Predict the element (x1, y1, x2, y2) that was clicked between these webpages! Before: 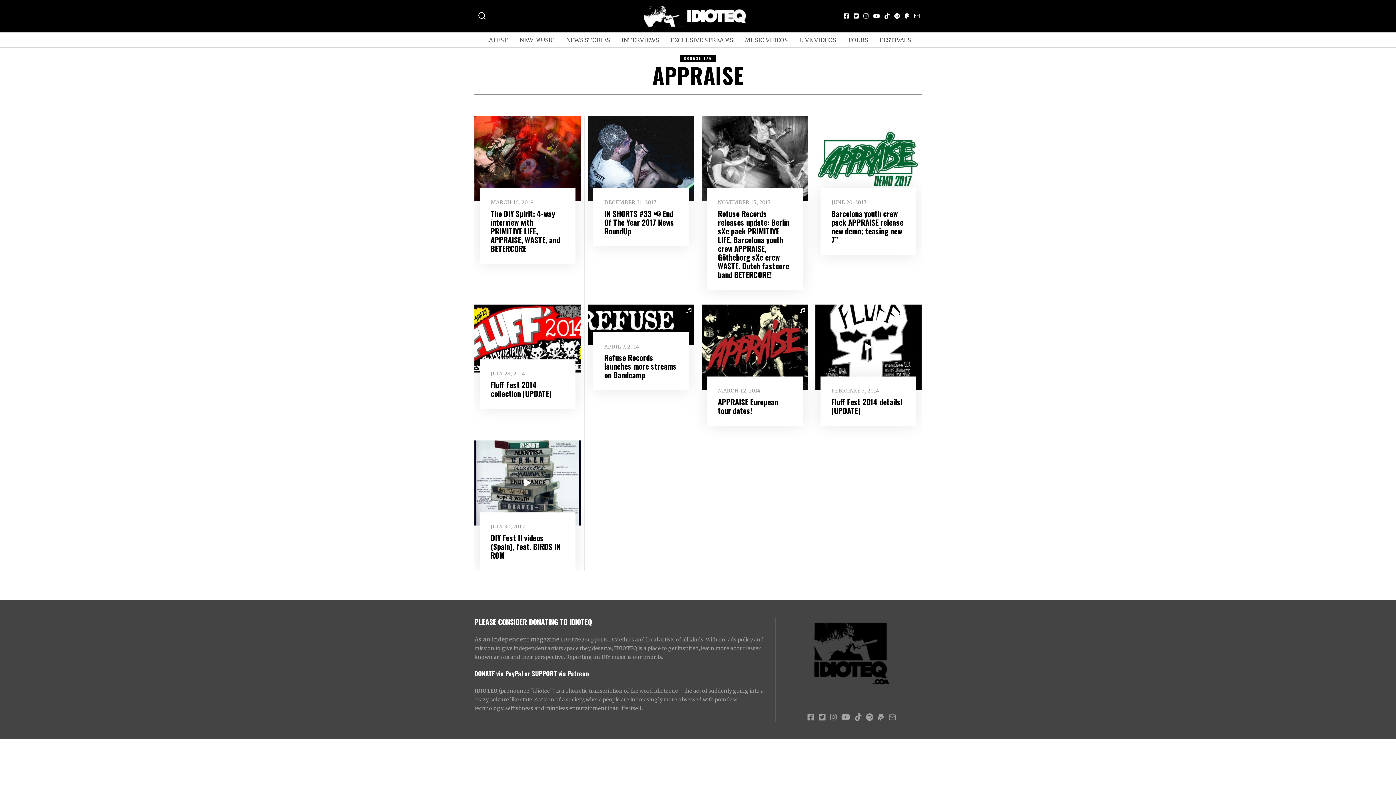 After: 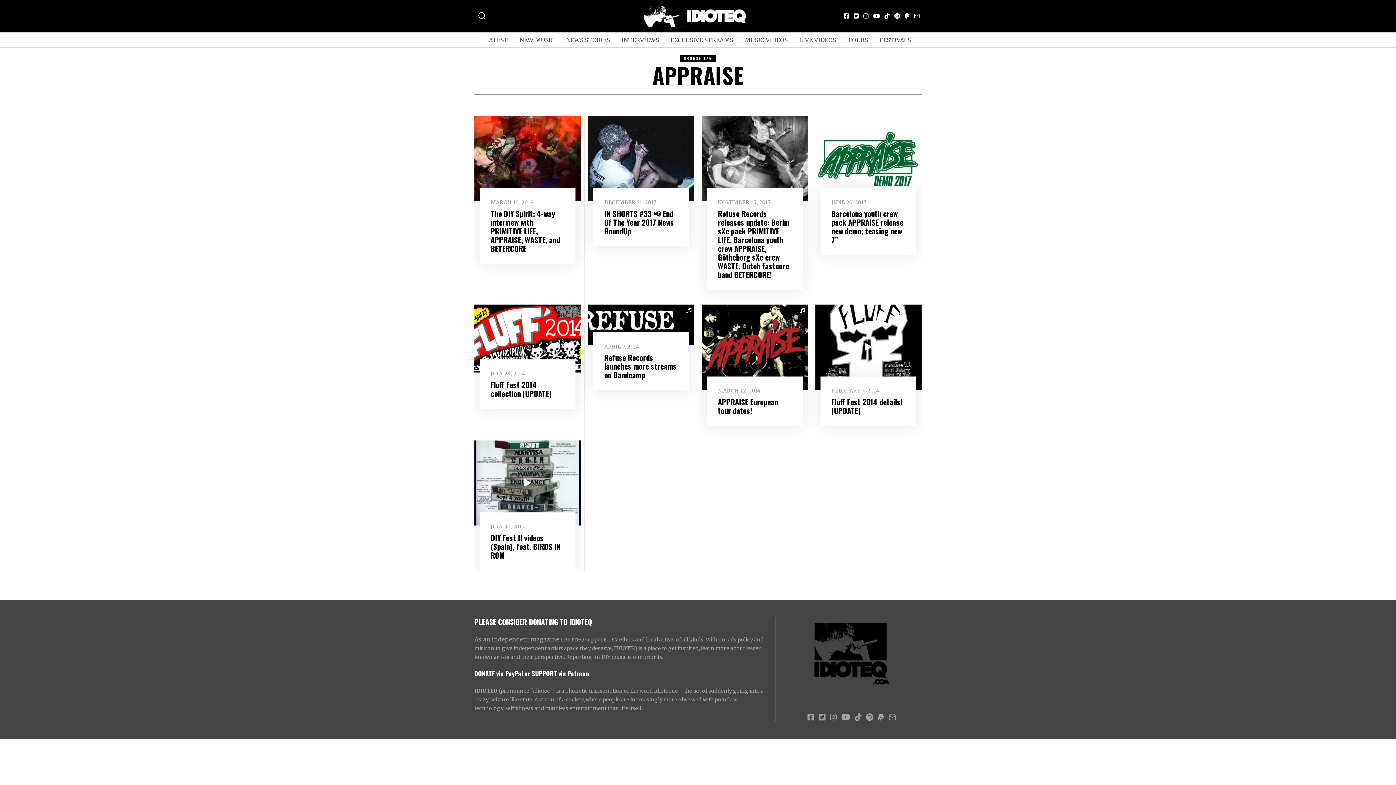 Action: bbox: (474, 668, 523, 678) label: DONATE via PayPal